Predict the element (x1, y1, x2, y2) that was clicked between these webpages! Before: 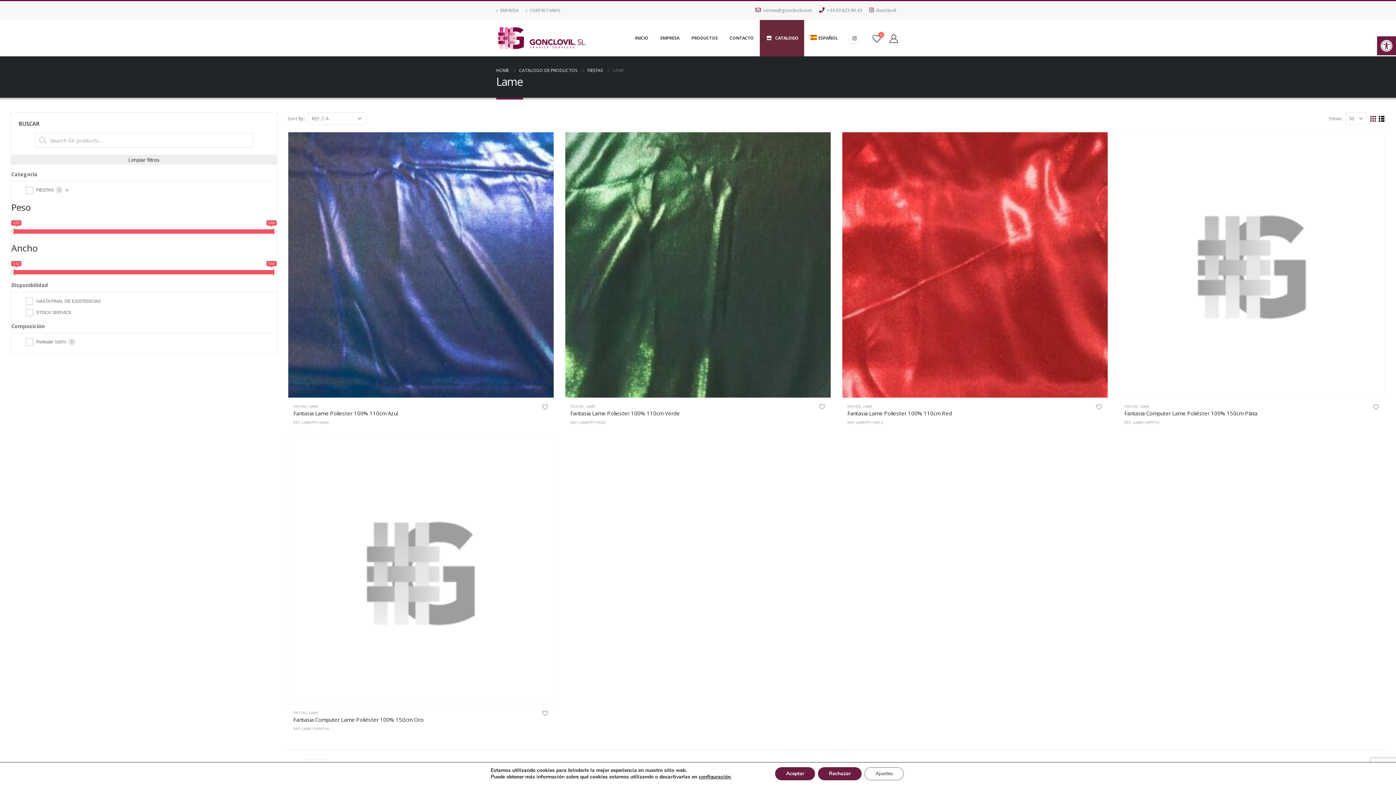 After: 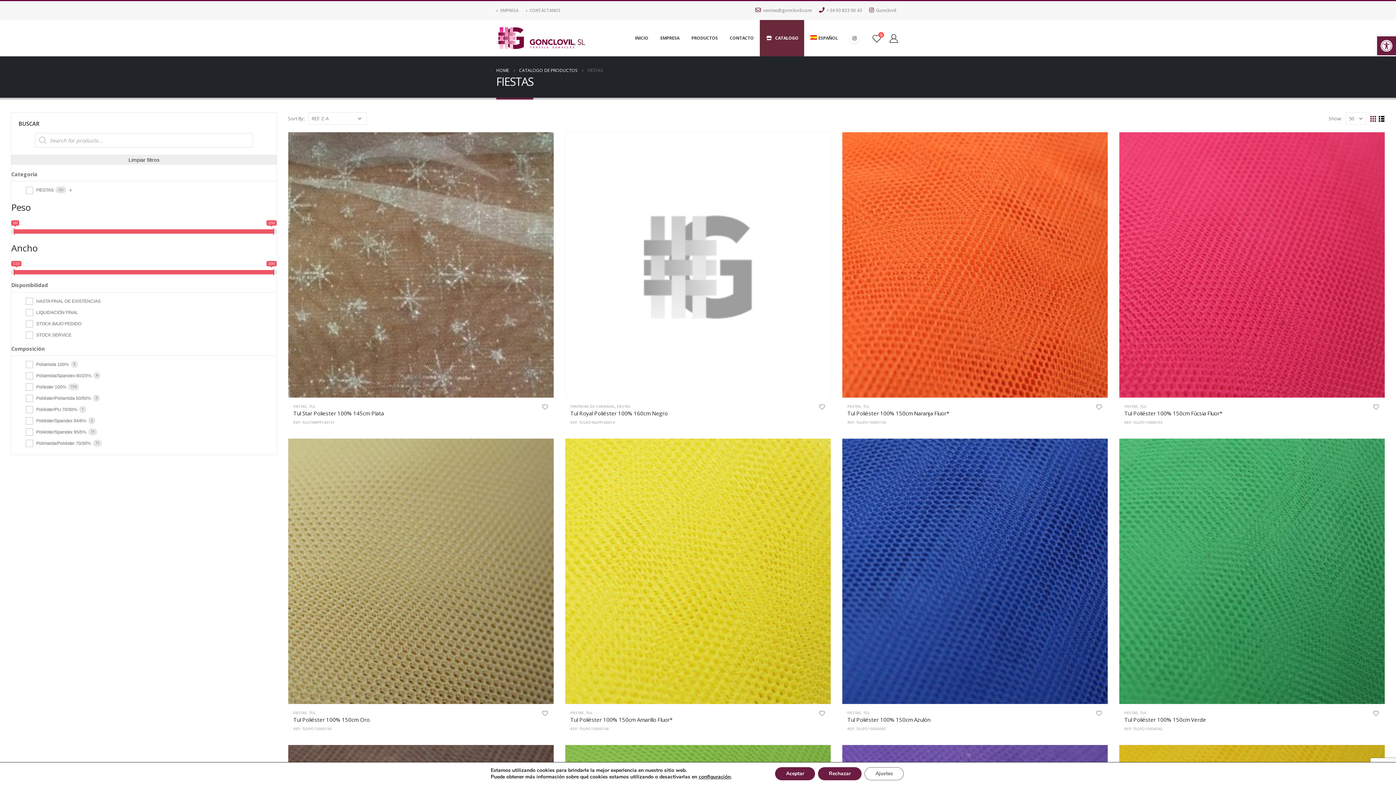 Action: label: FIESTAS bbox: (293, 710, 306, 715)